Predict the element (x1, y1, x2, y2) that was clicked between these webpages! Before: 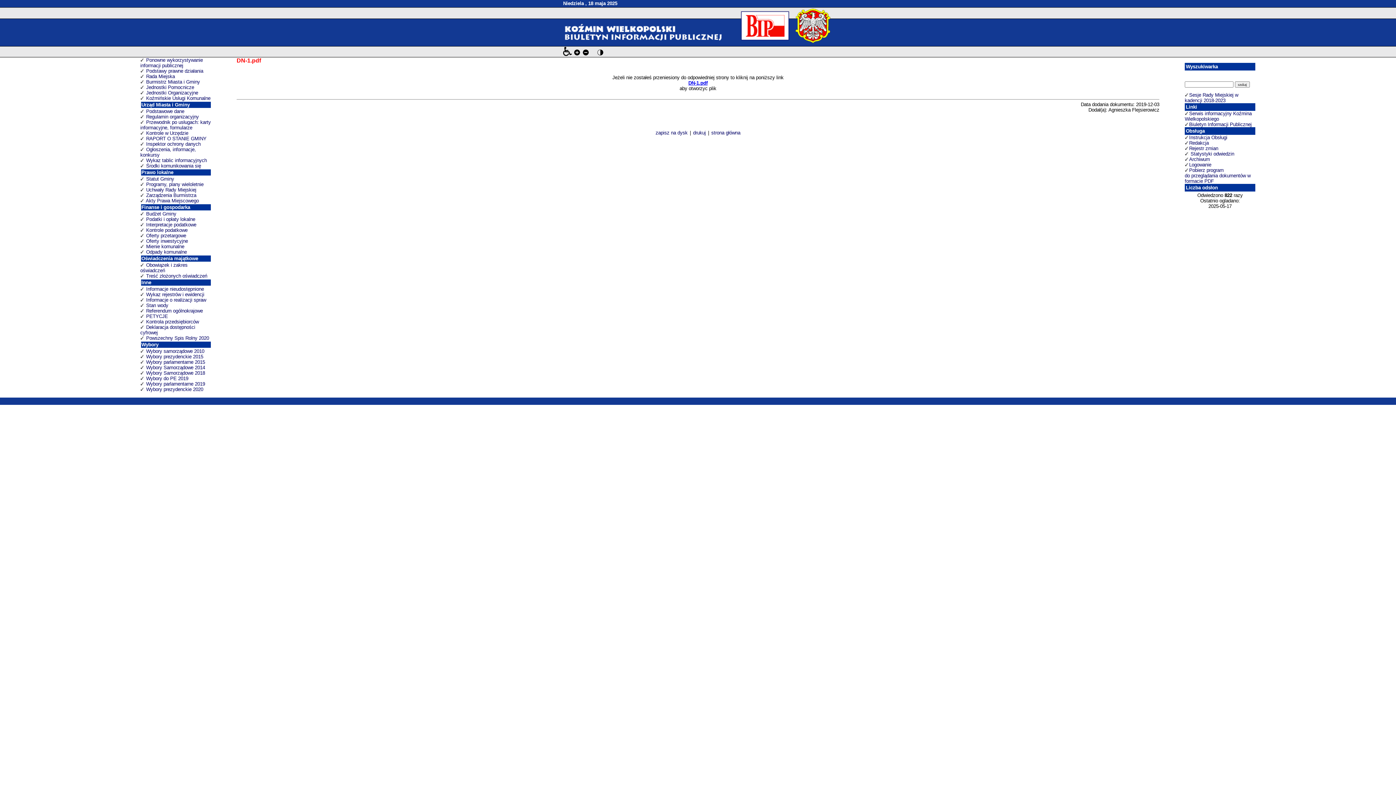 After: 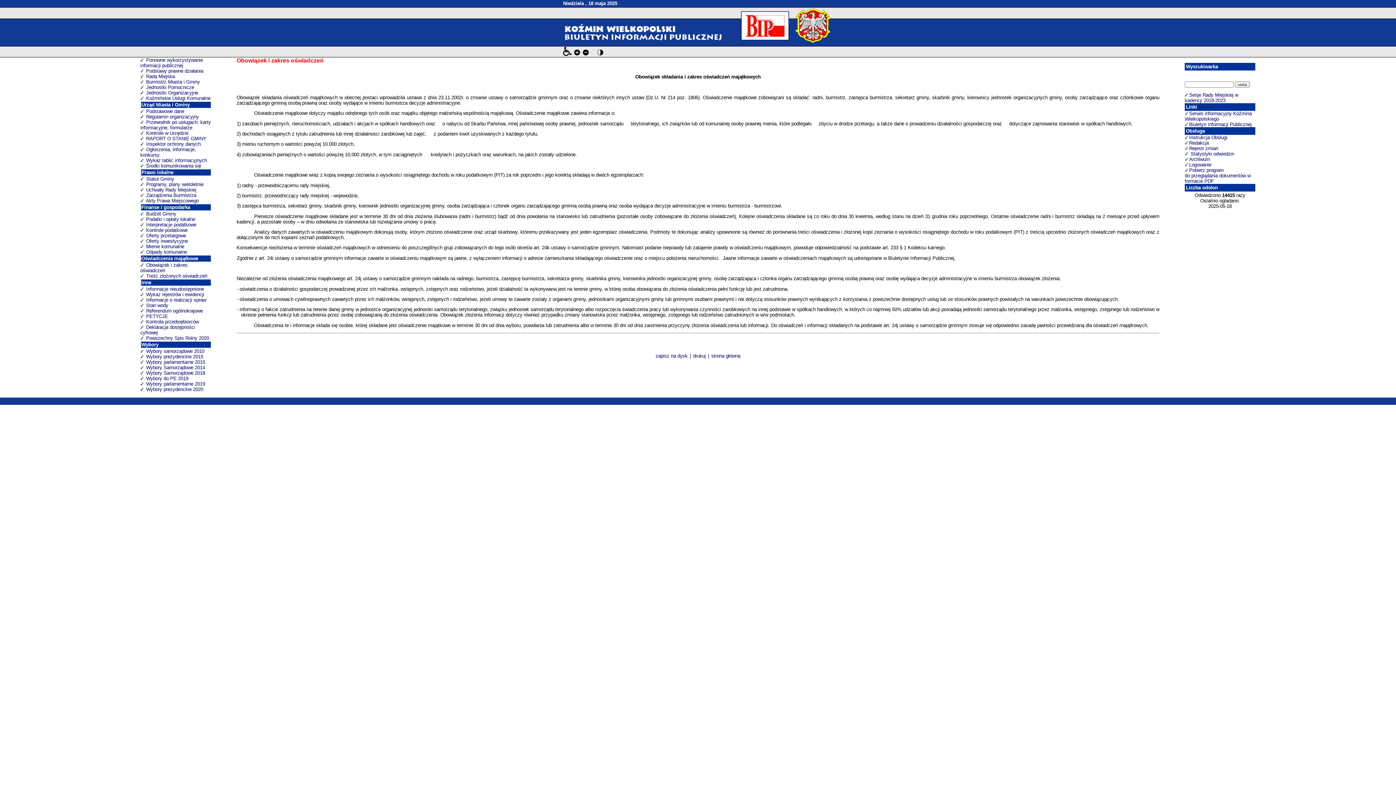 Action: label: Obowiązek i zakres oświadczeń bbox: (140, 262, 187, 273)